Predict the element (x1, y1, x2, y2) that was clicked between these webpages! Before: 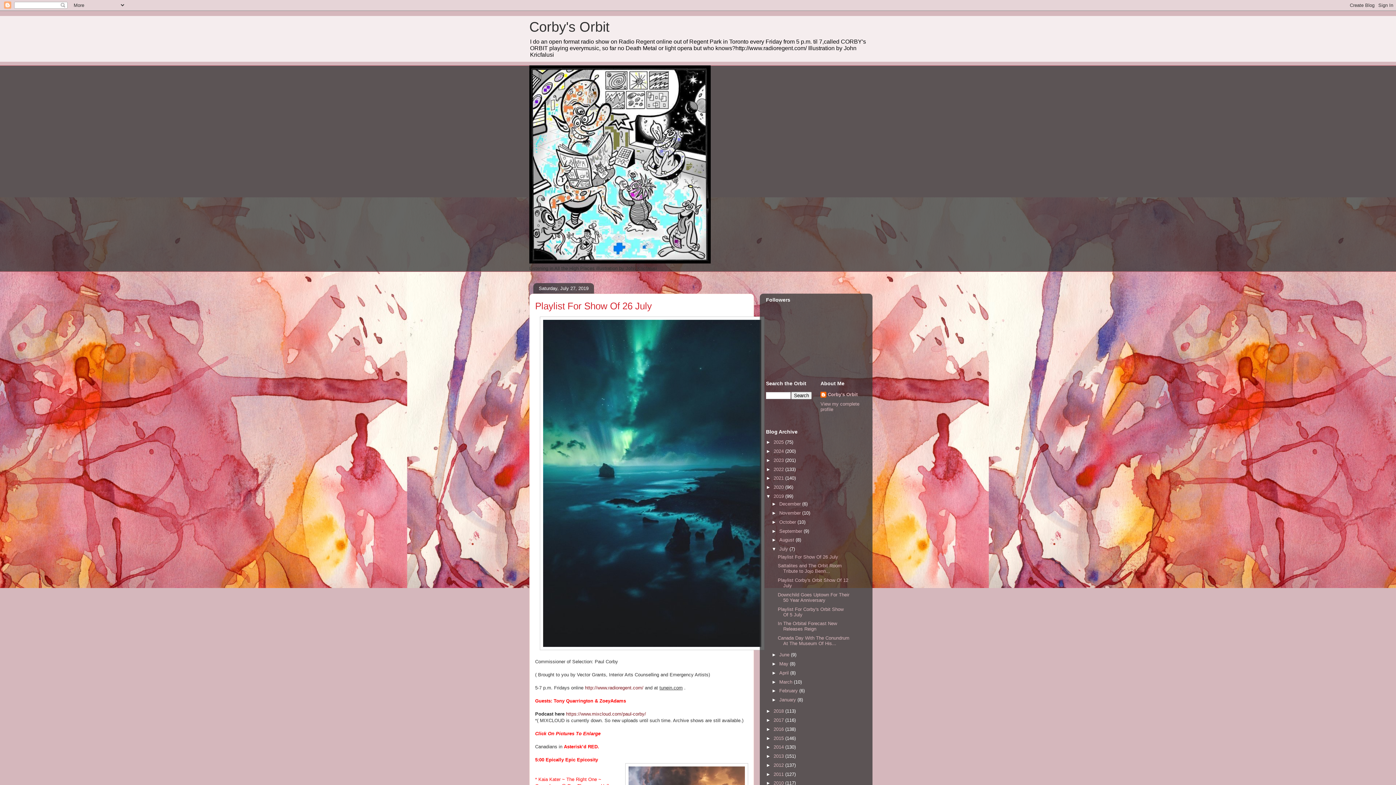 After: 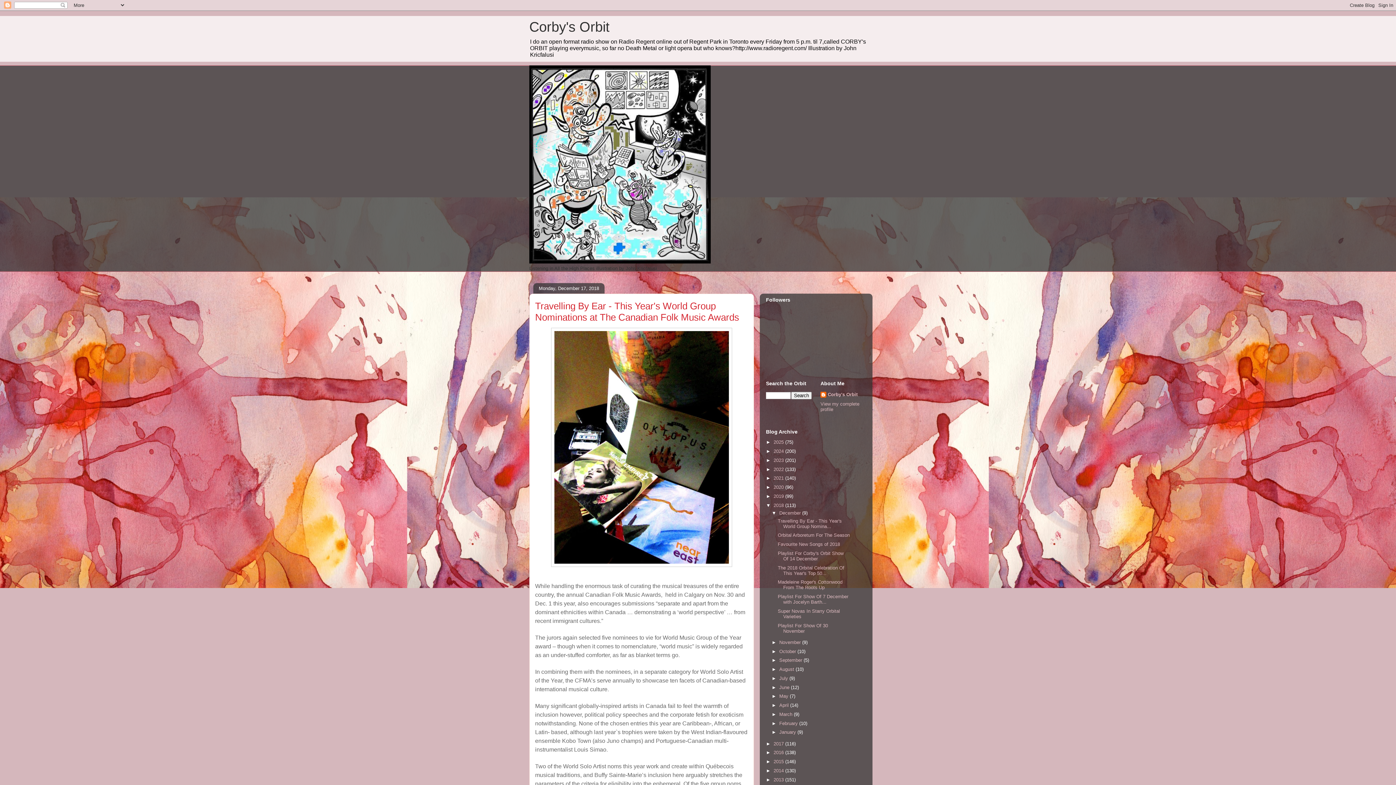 Action: bbox: (773, 708, 785, 714) label: 2018 